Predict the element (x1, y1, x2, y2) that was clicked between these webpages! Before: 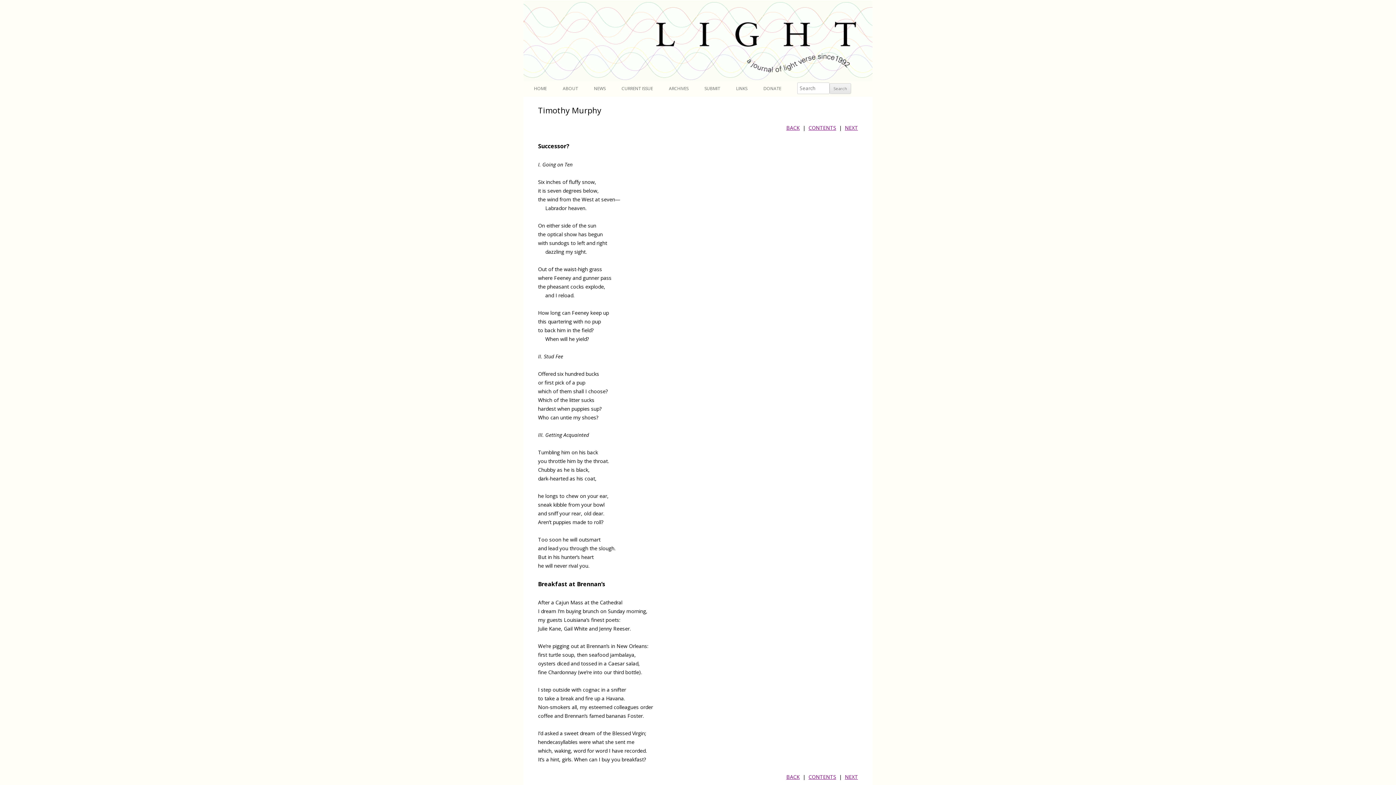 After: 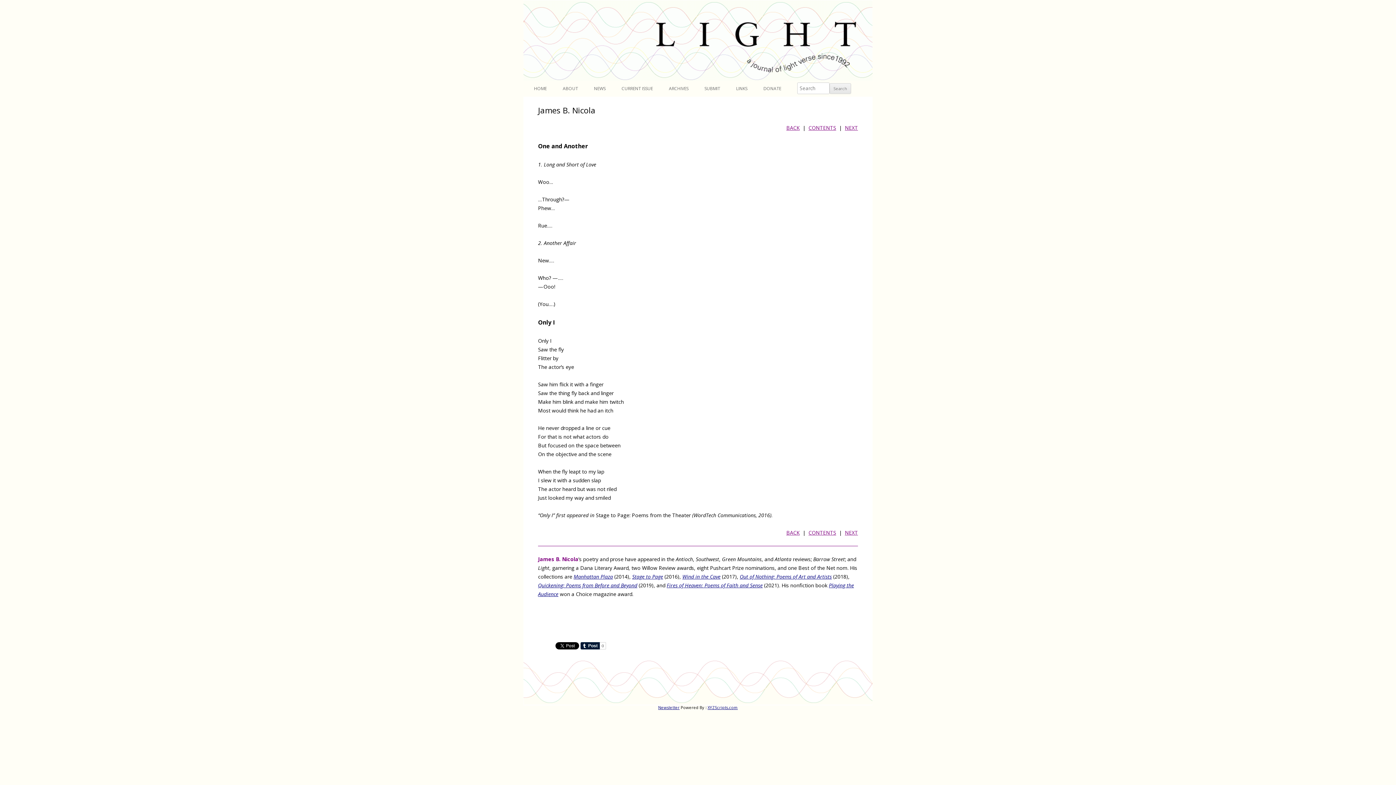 Action: bbox: (845, 124, 858, 131) label: NEXT